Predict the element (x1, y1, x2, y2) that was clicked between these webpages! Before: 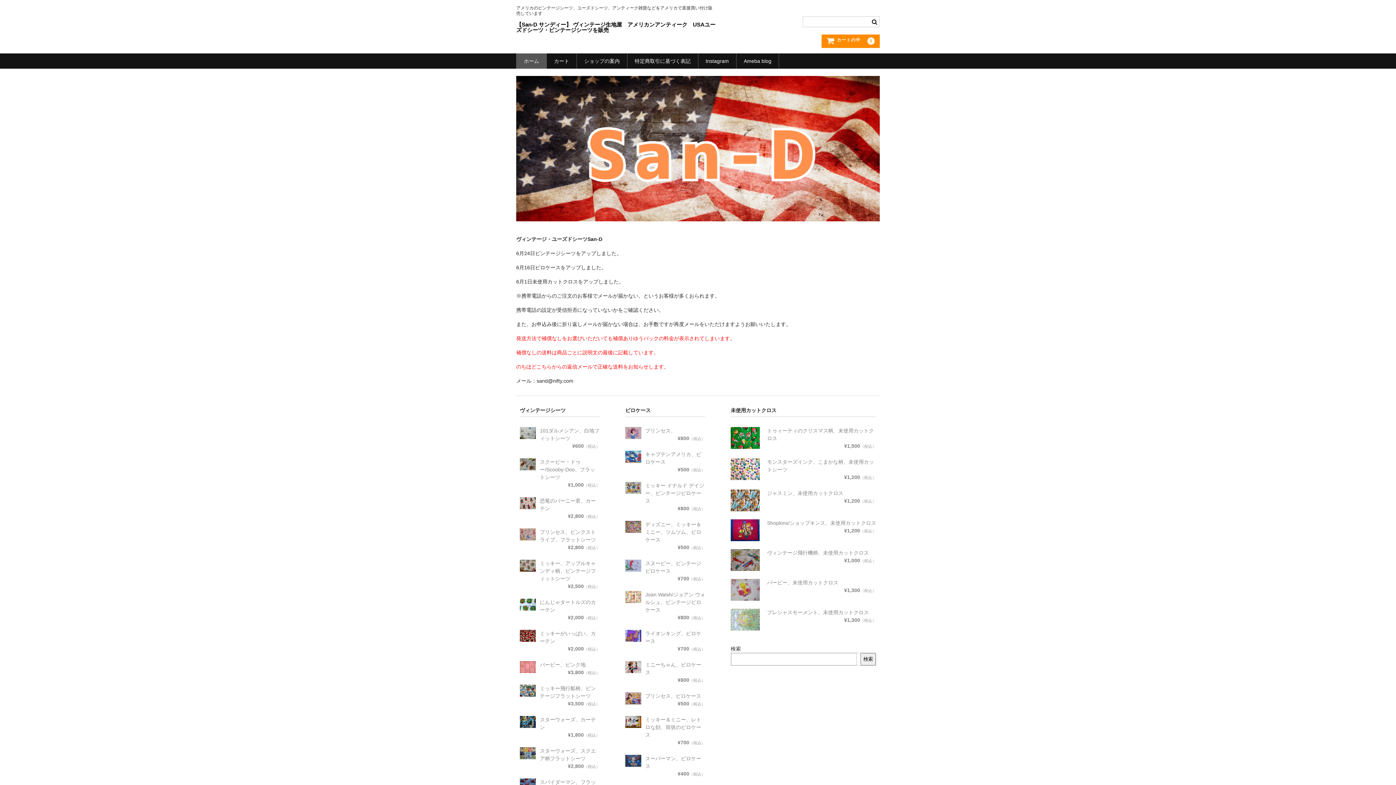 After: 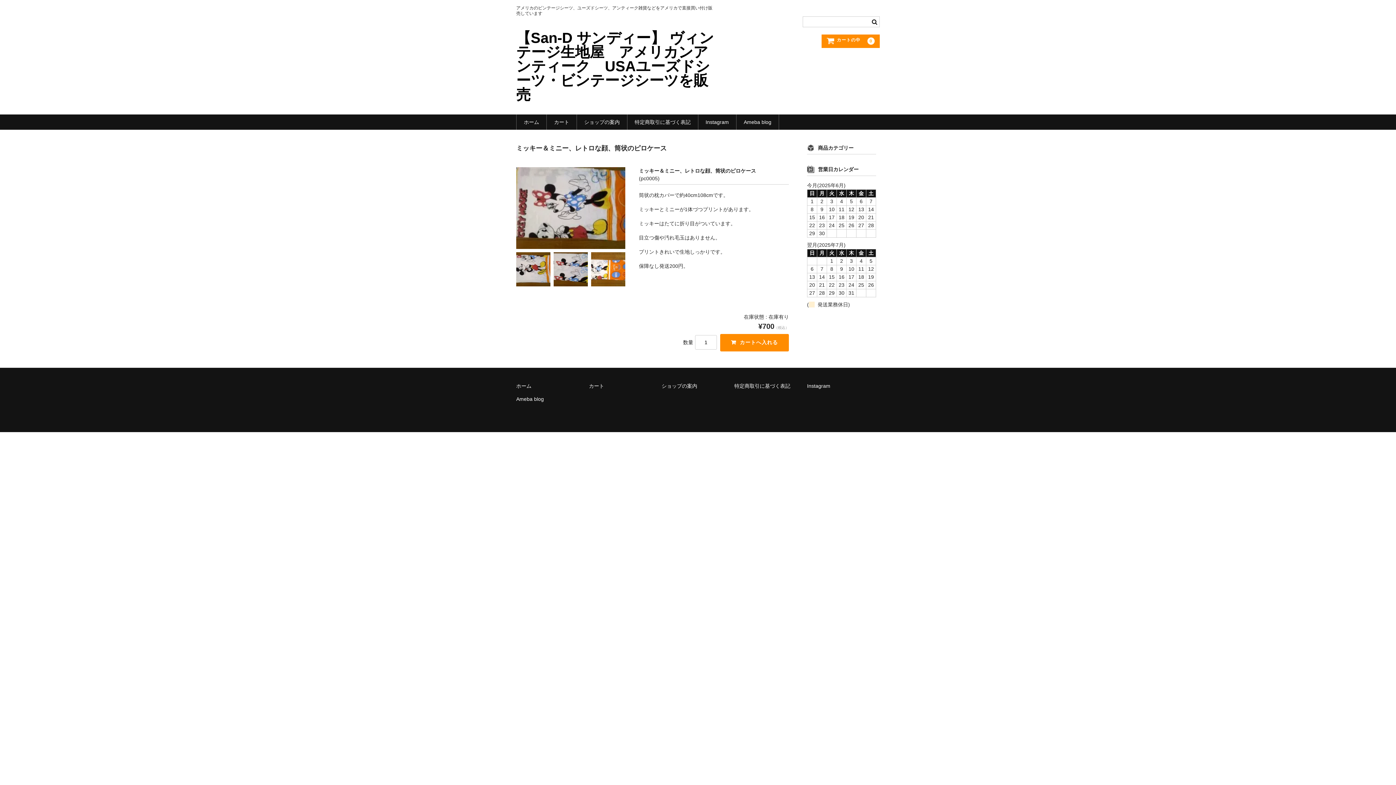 Action: label: ミッキー＆ミニー、レトロな顔、筒状のピロケース
¥700（税込） bbox: (625, 716, 705, 747)